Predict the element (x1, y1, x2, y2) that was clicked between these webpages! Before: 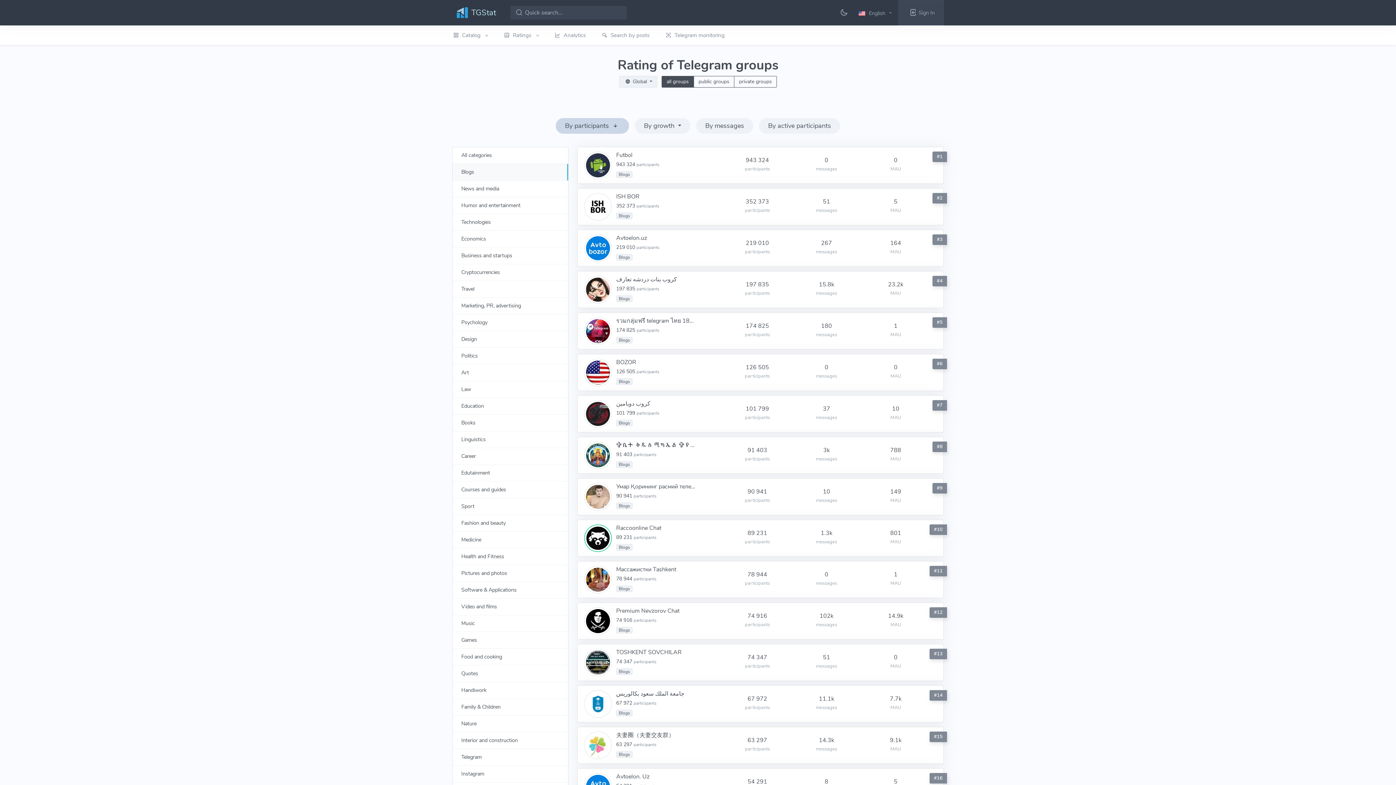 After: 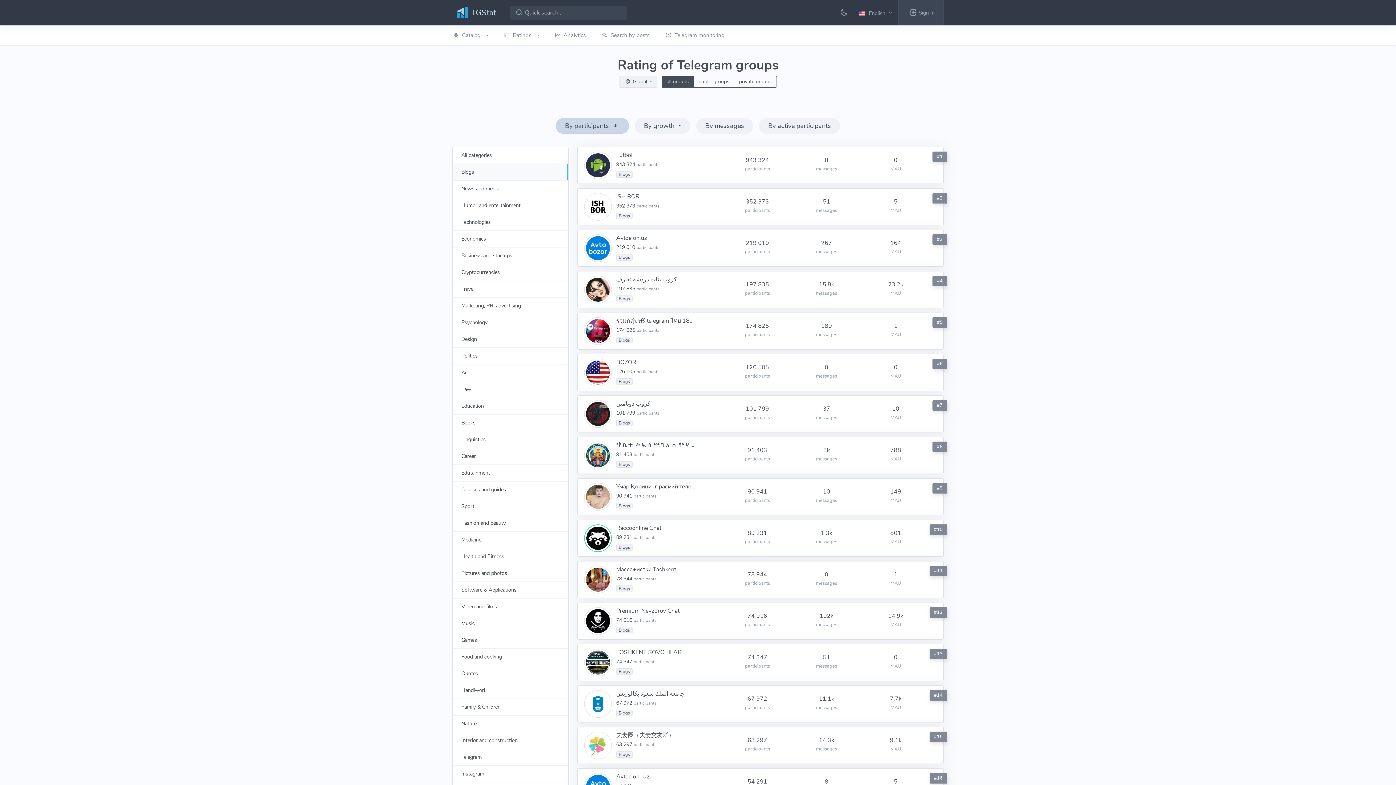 Action: bbox: (556, 118, 629, 133) label: By participants 